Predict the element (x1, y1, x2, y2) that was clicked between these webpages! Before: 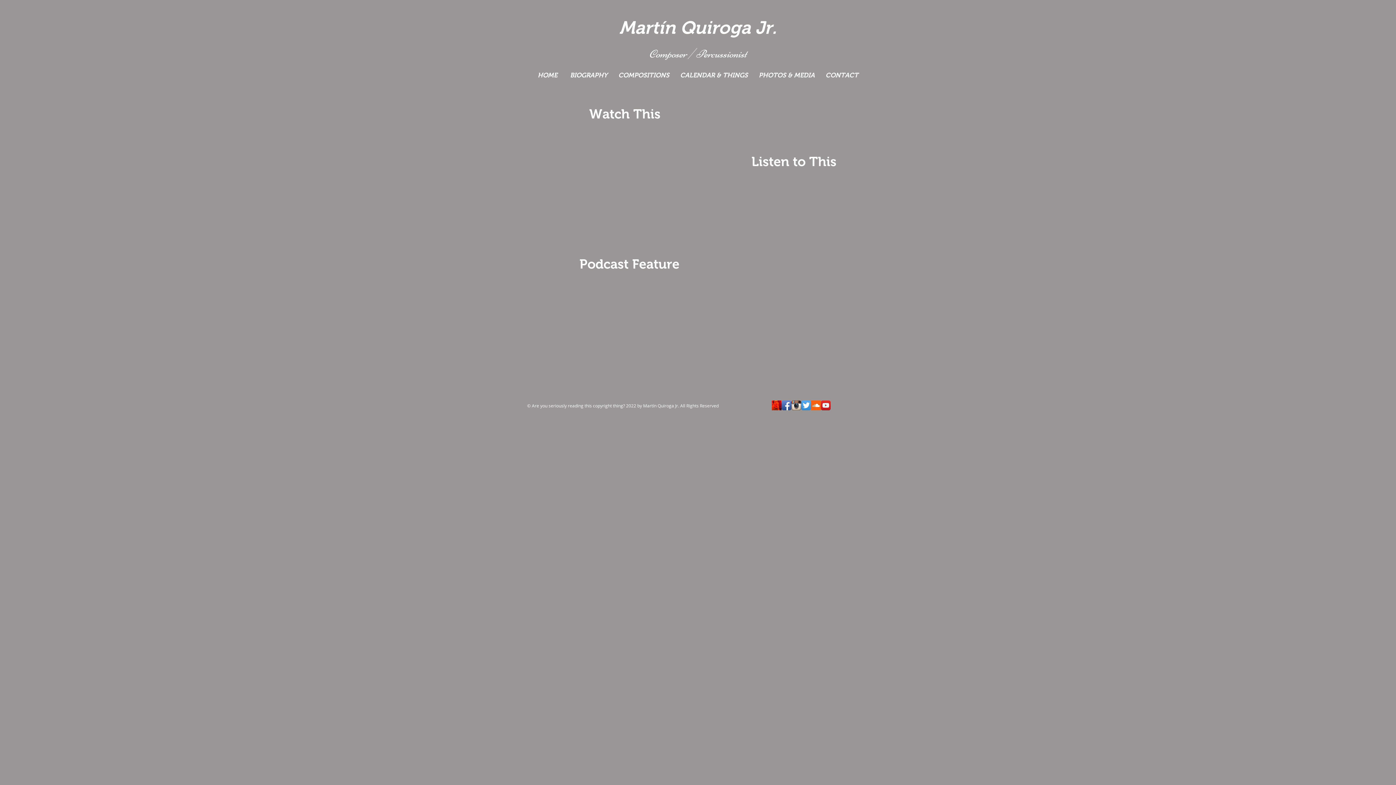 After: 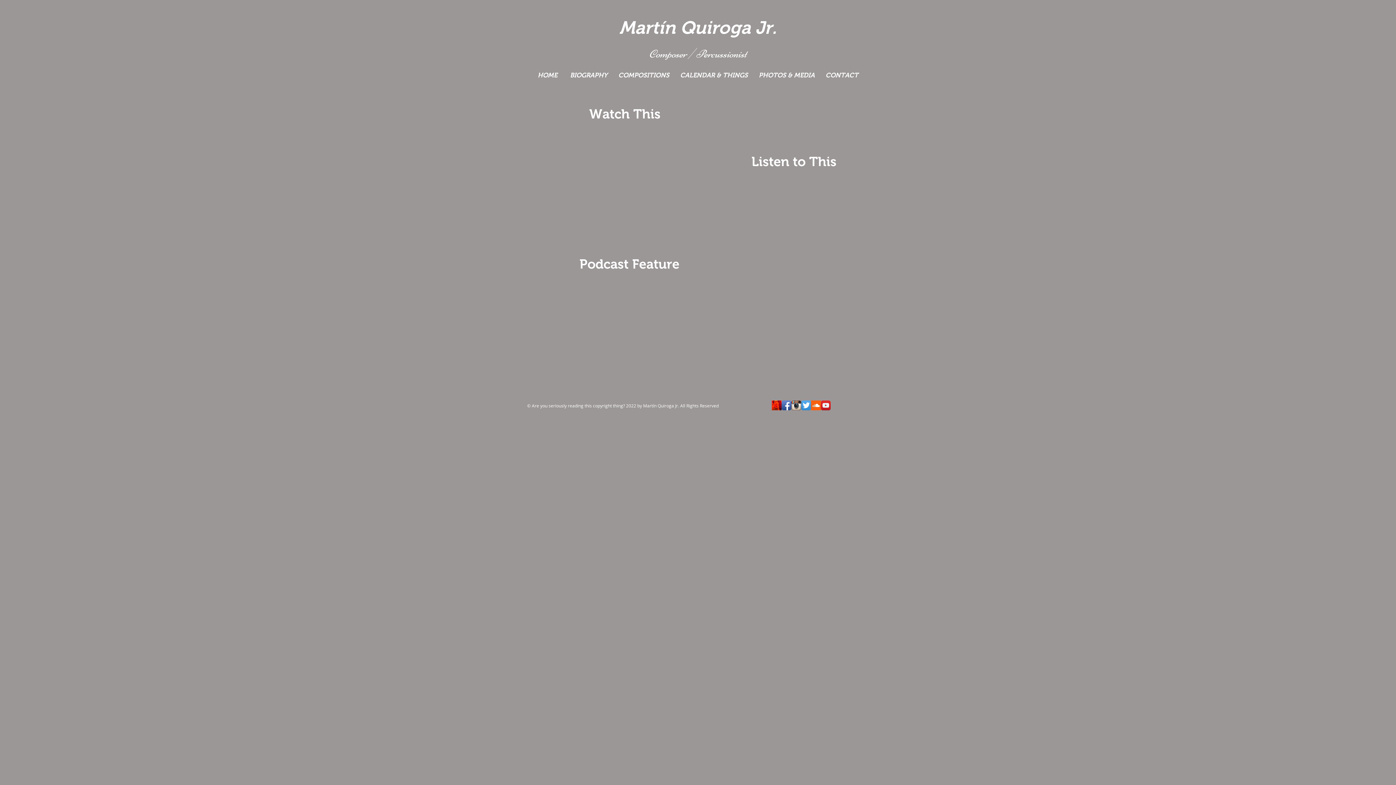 Action: bbox: (537, 71, 557, 78) label: HOME